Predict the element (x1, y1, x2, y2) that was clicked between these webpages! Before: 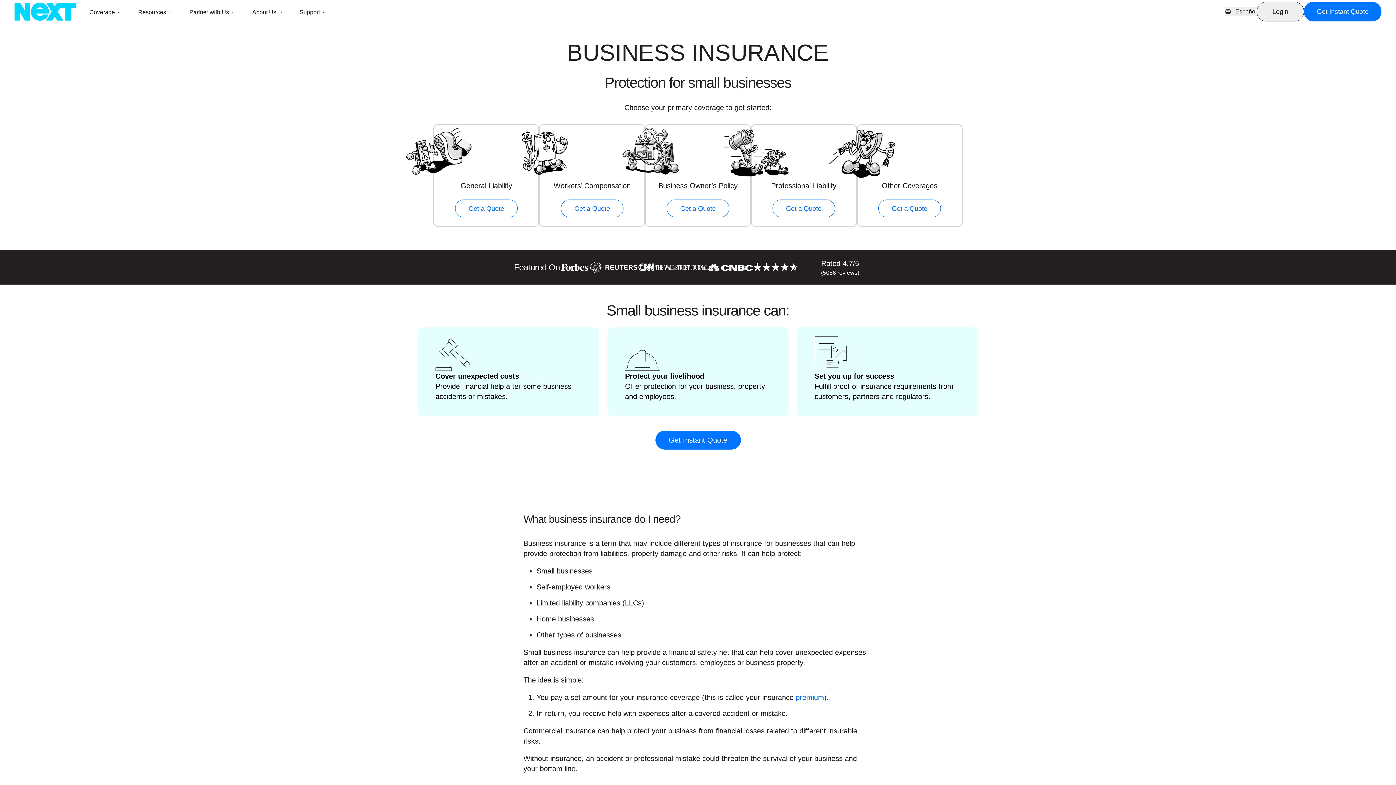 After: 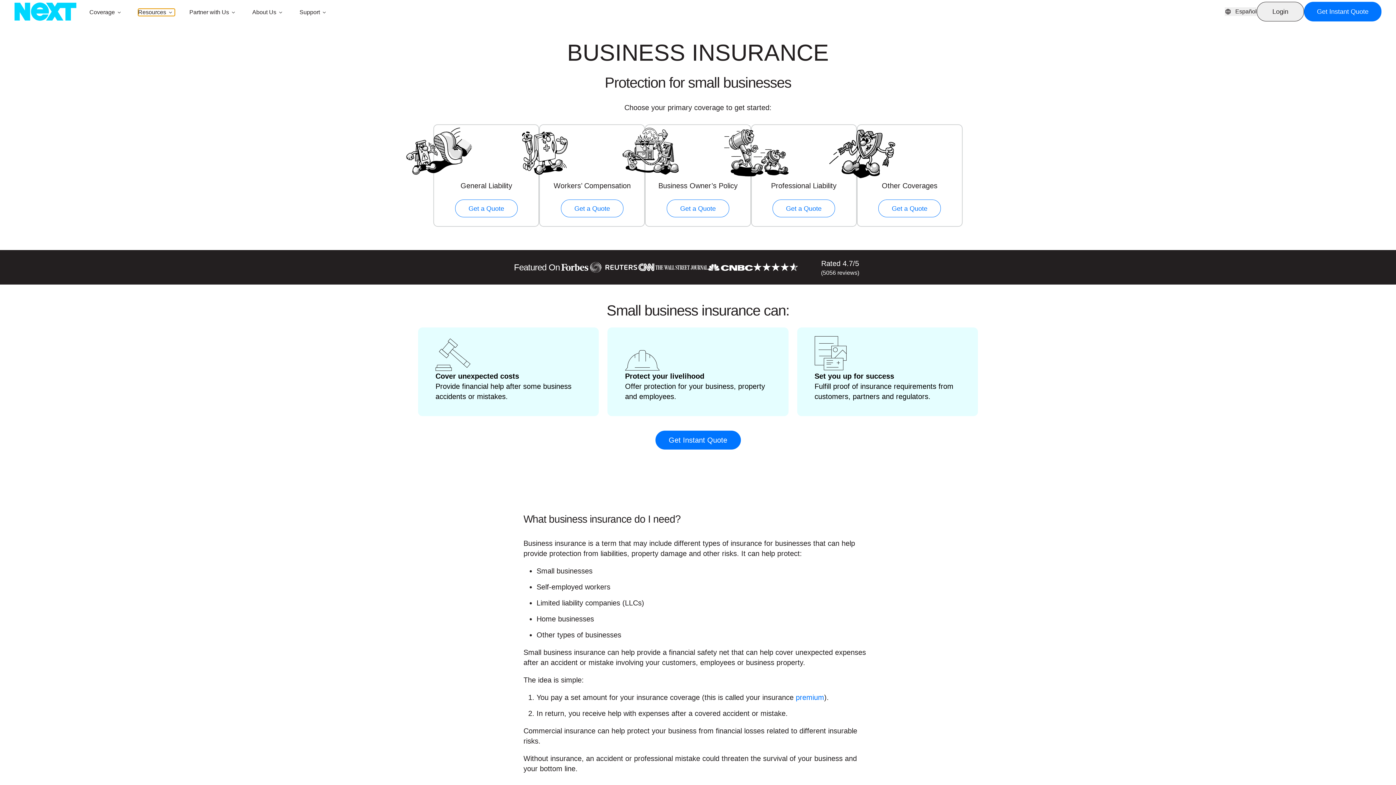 Action: bbox: (138, 8, 174, 16) label: Resources